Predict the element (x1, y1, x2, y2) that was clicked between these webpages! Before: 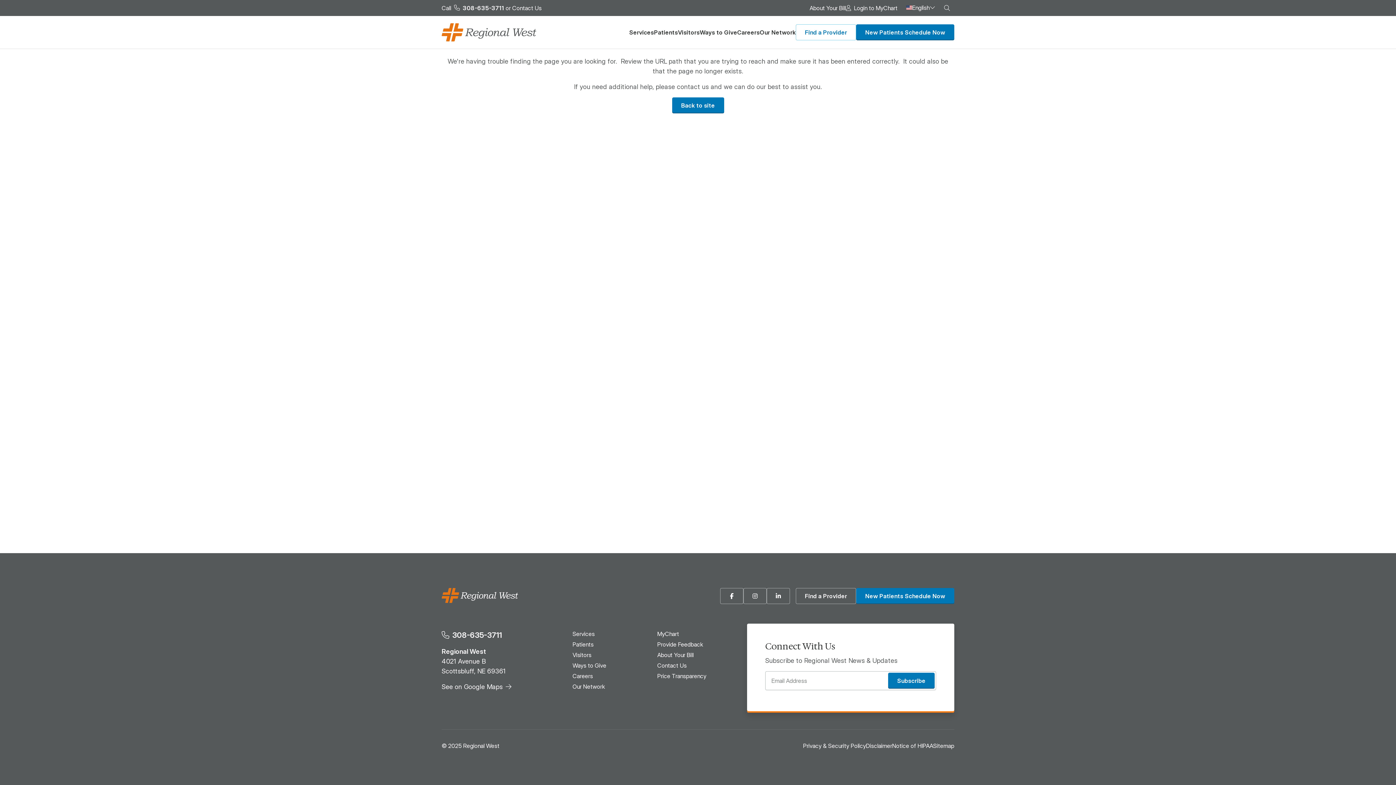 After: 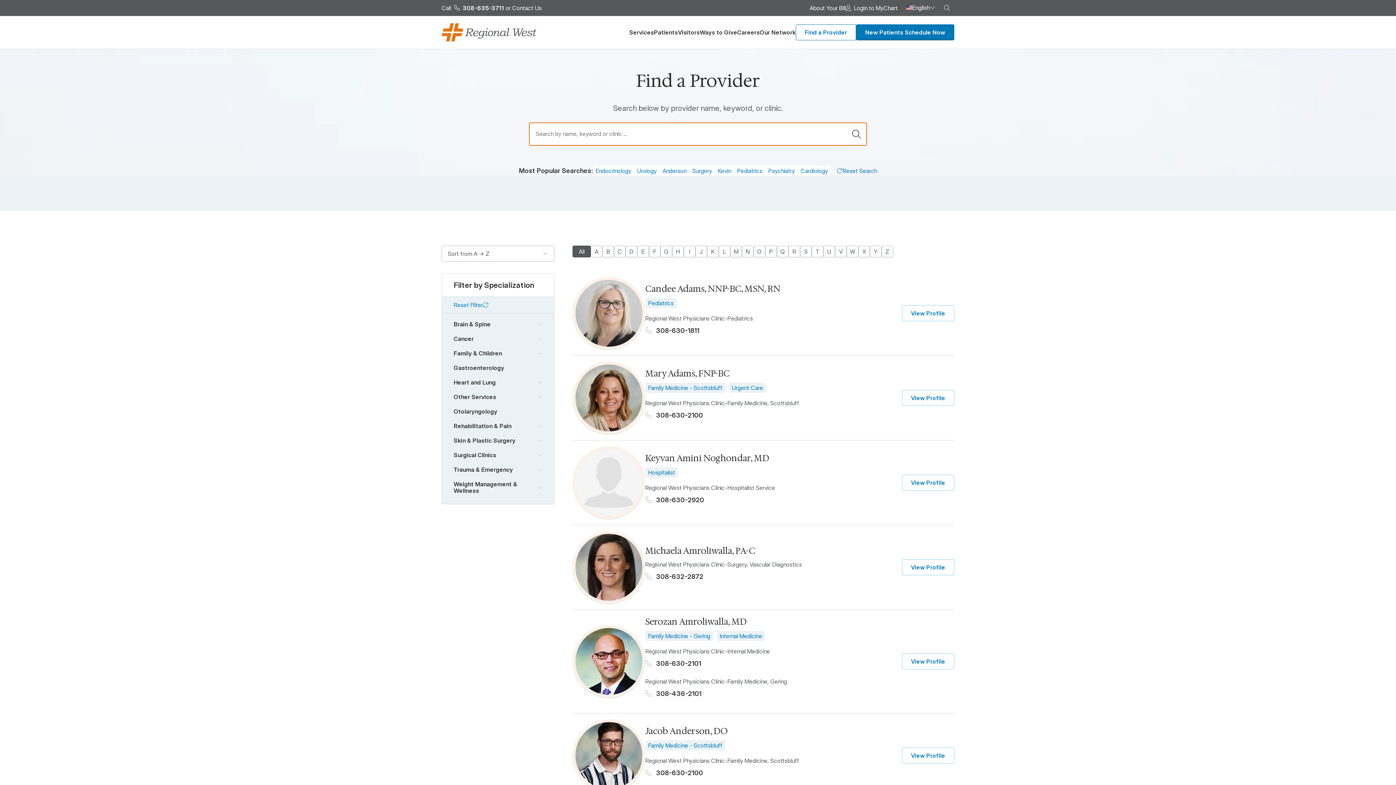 Action: label: Find a Provider bbox: (796, 588, 856, 604)